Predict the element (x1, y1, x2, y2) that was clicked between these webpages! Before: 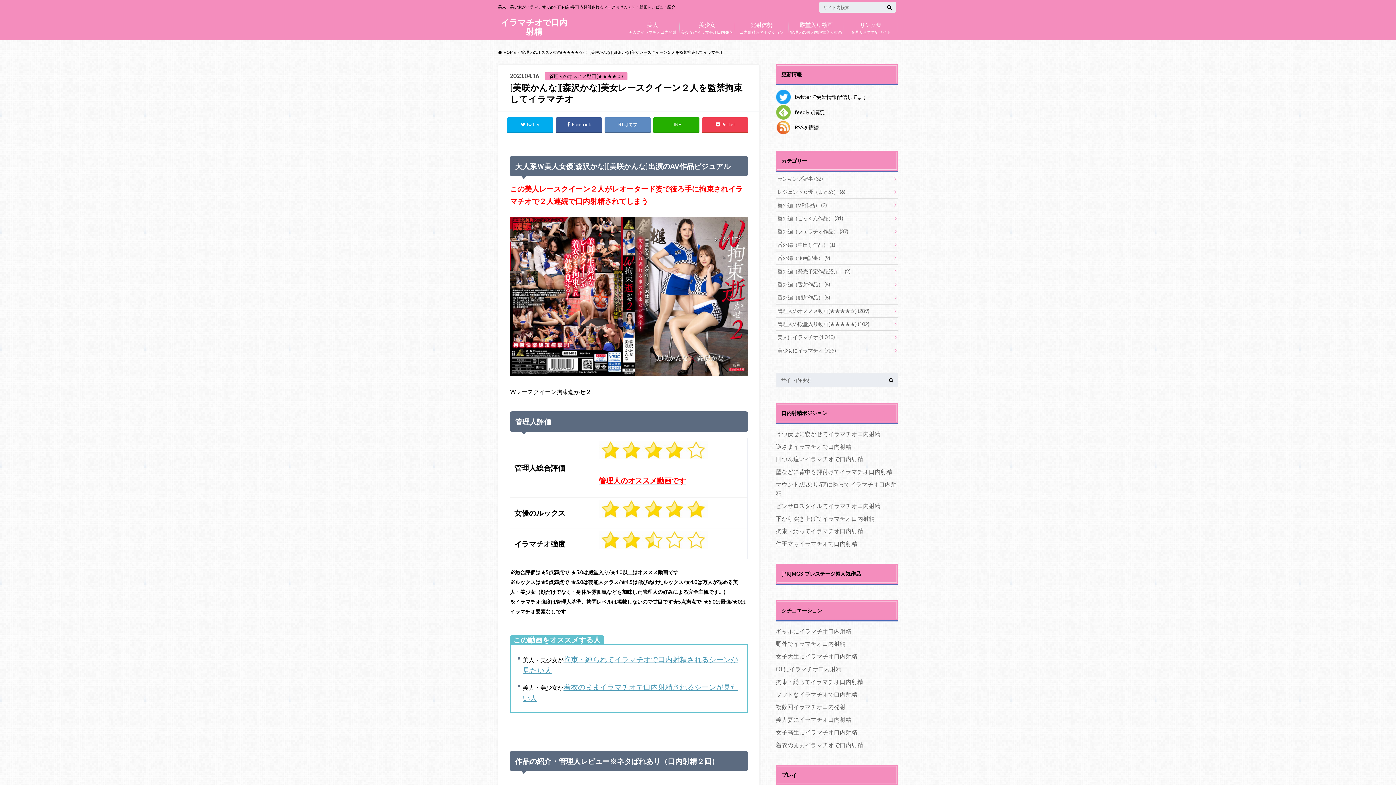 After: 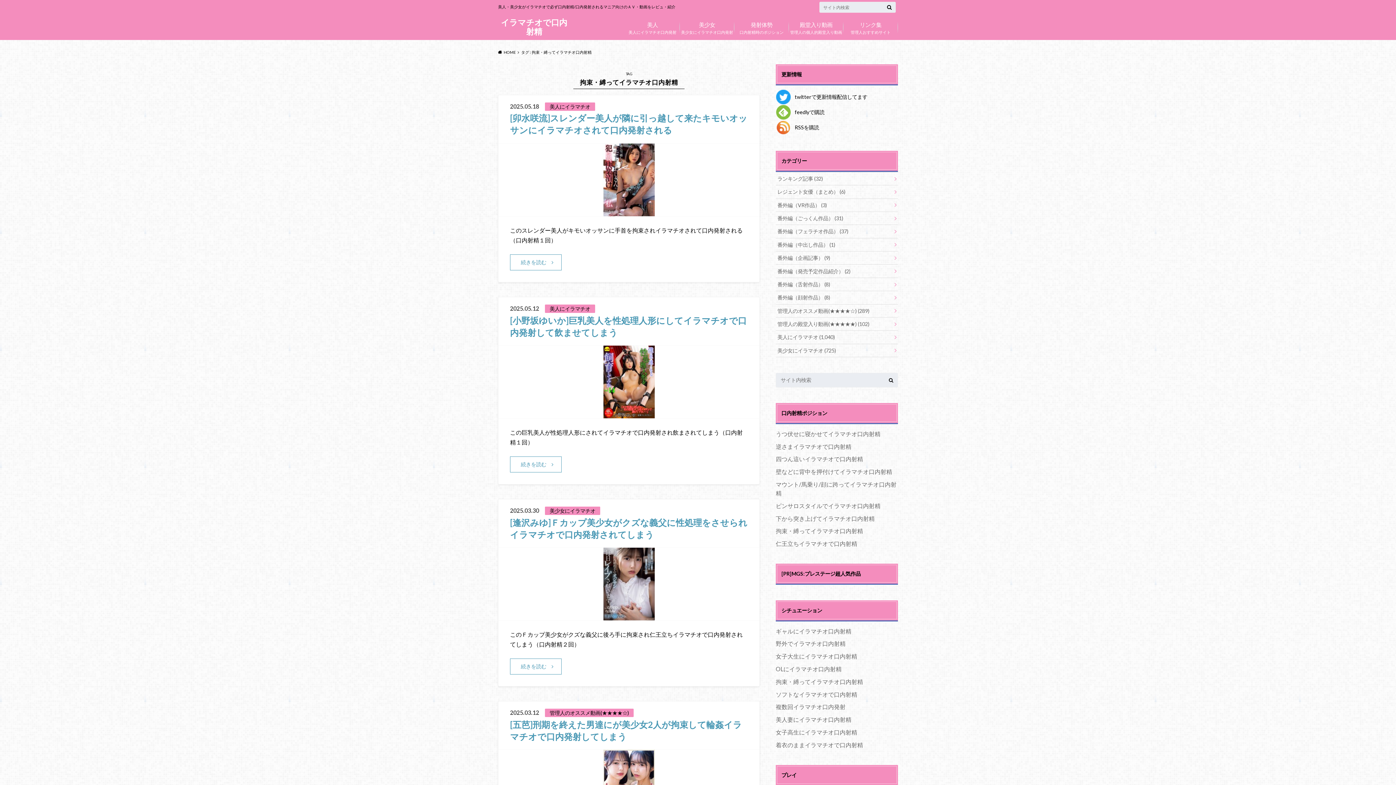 Action: bbox: (776, 527, 863, 534) label: 拘束・縛ってイラマチオ口内射精